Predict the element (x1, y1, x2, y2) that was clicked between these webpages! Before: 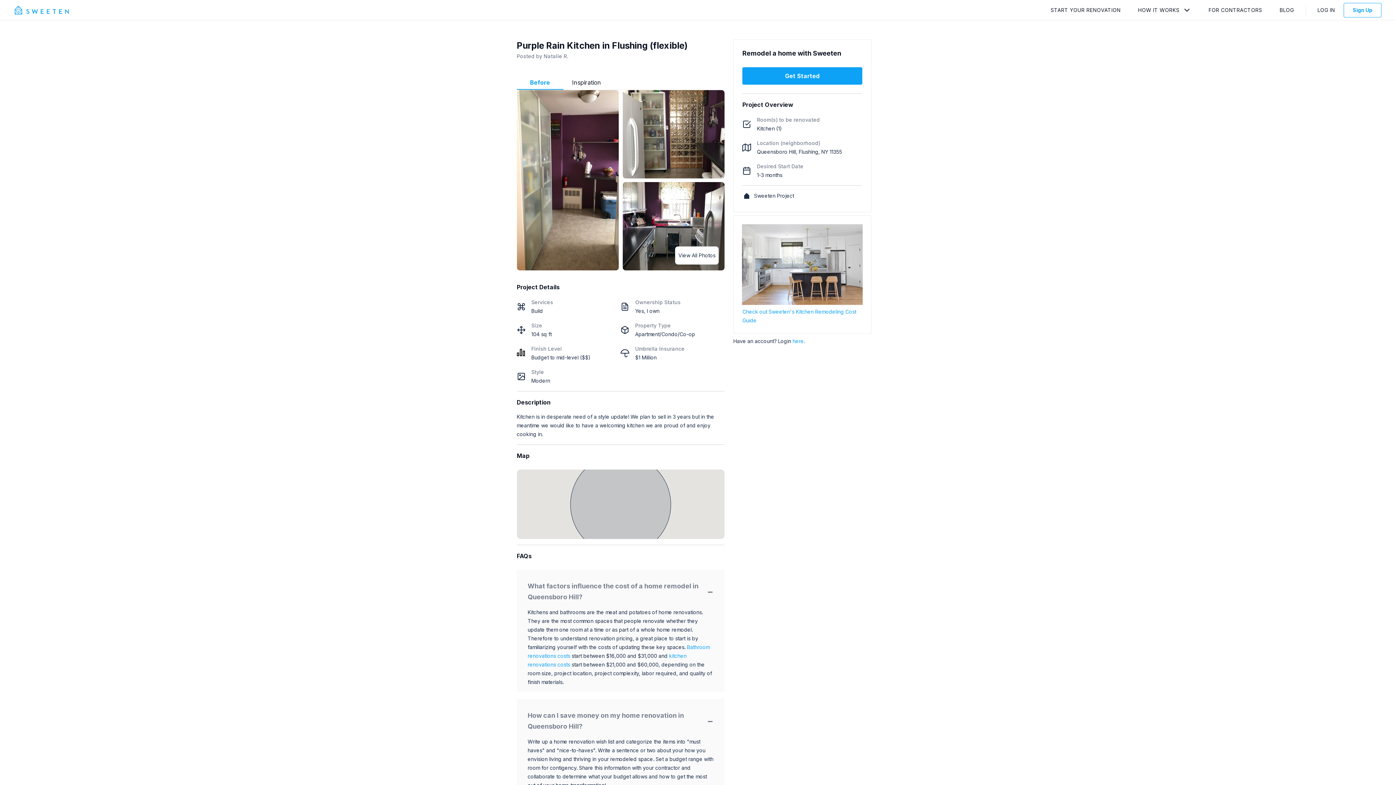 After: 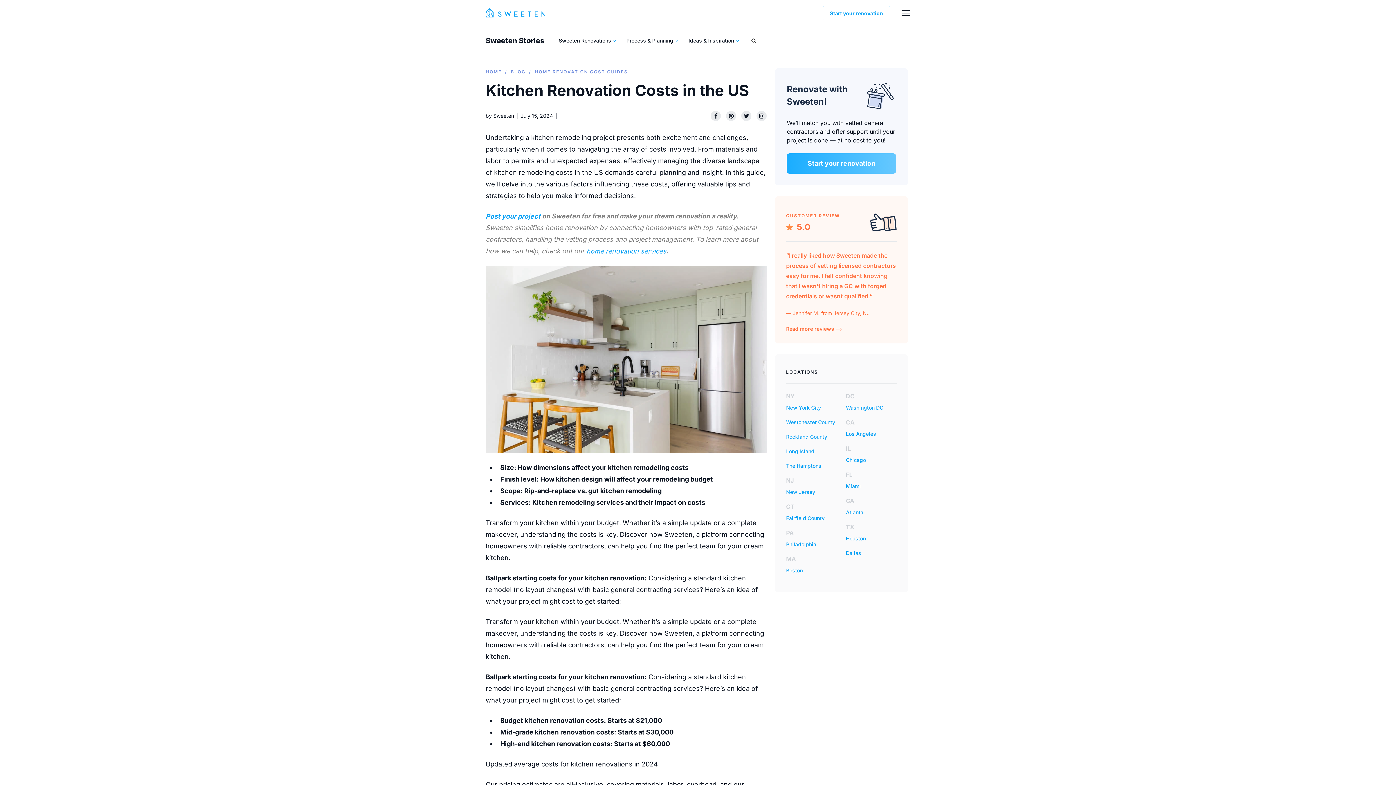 Action: bbox: (742, 299, 862, 306)